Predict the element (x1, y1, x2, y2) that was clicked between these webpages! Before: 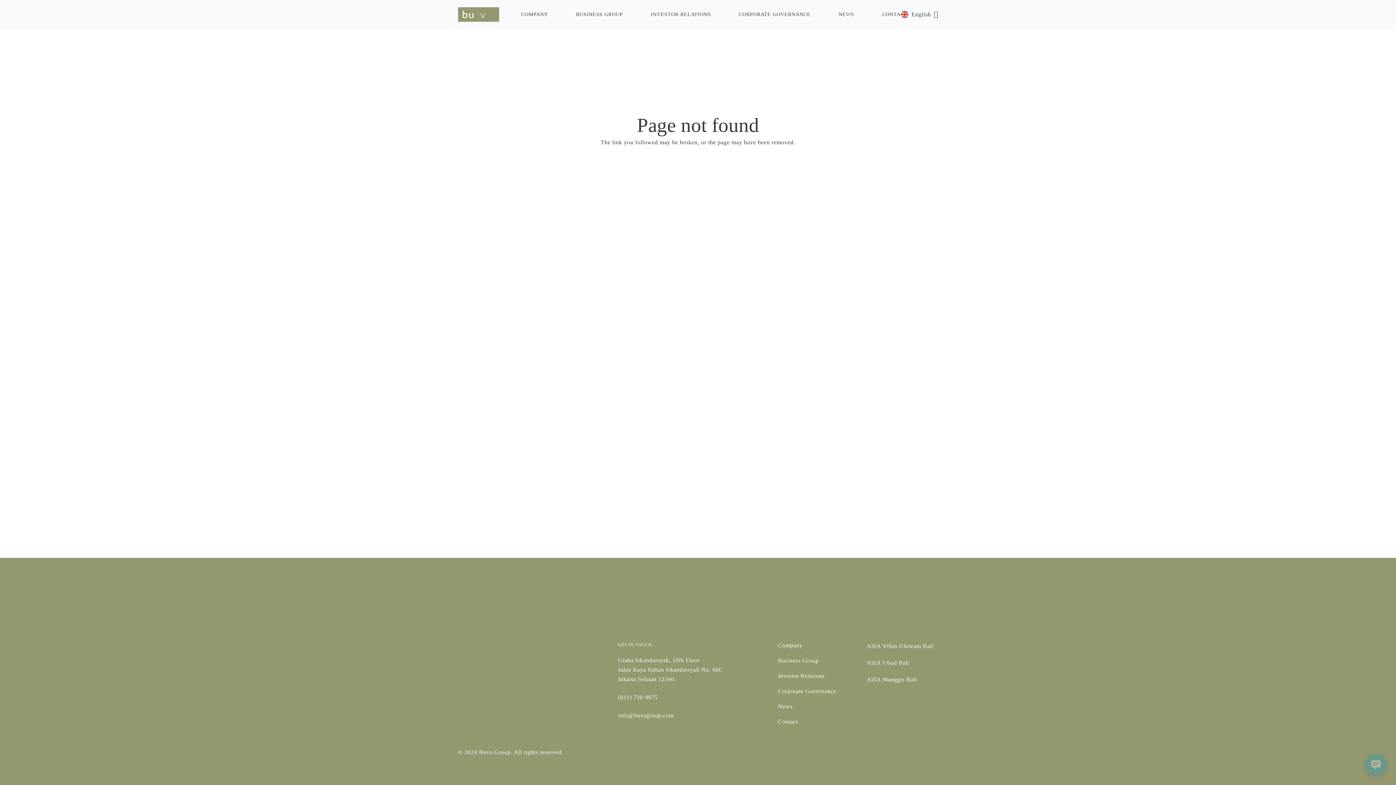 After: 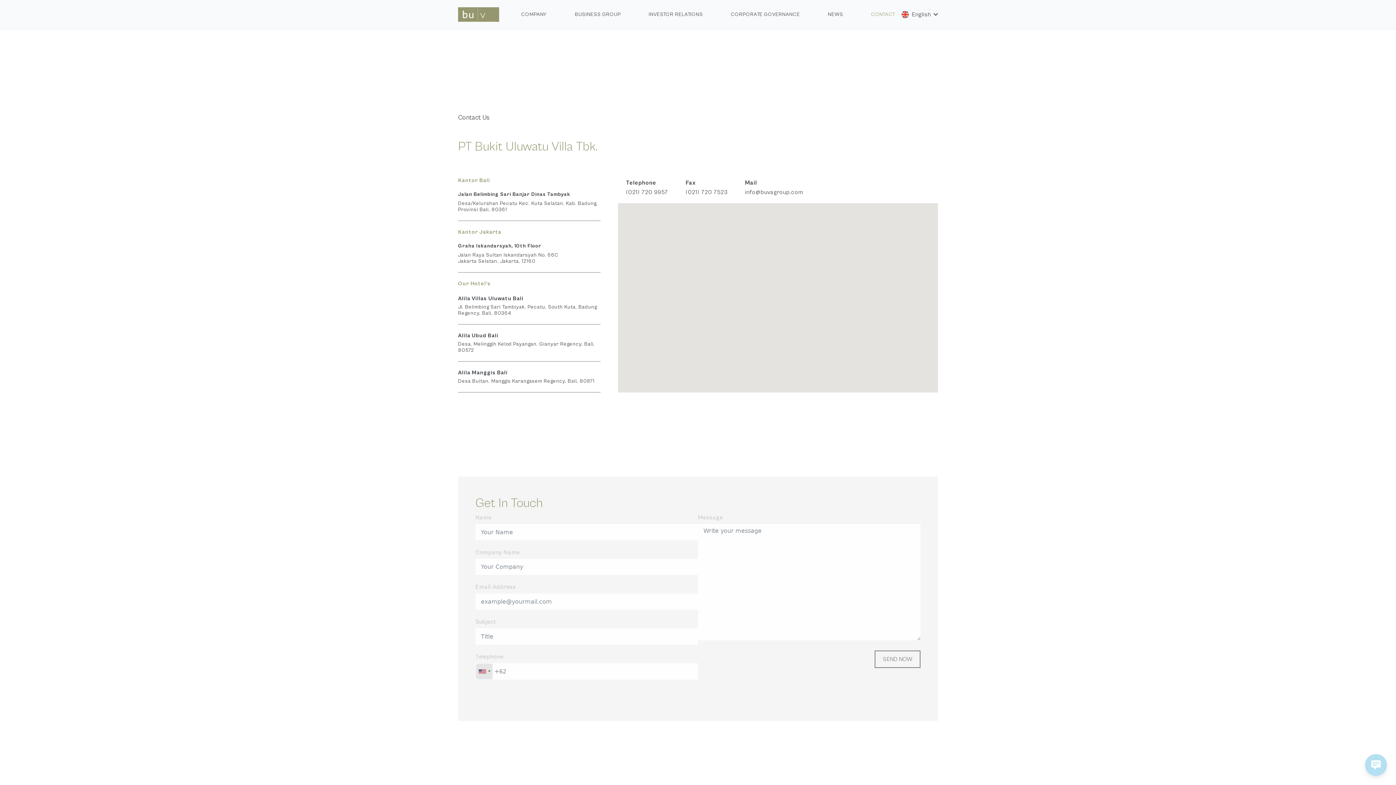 Action: bbox: (868, 5, 921, 23) label: CONTACT